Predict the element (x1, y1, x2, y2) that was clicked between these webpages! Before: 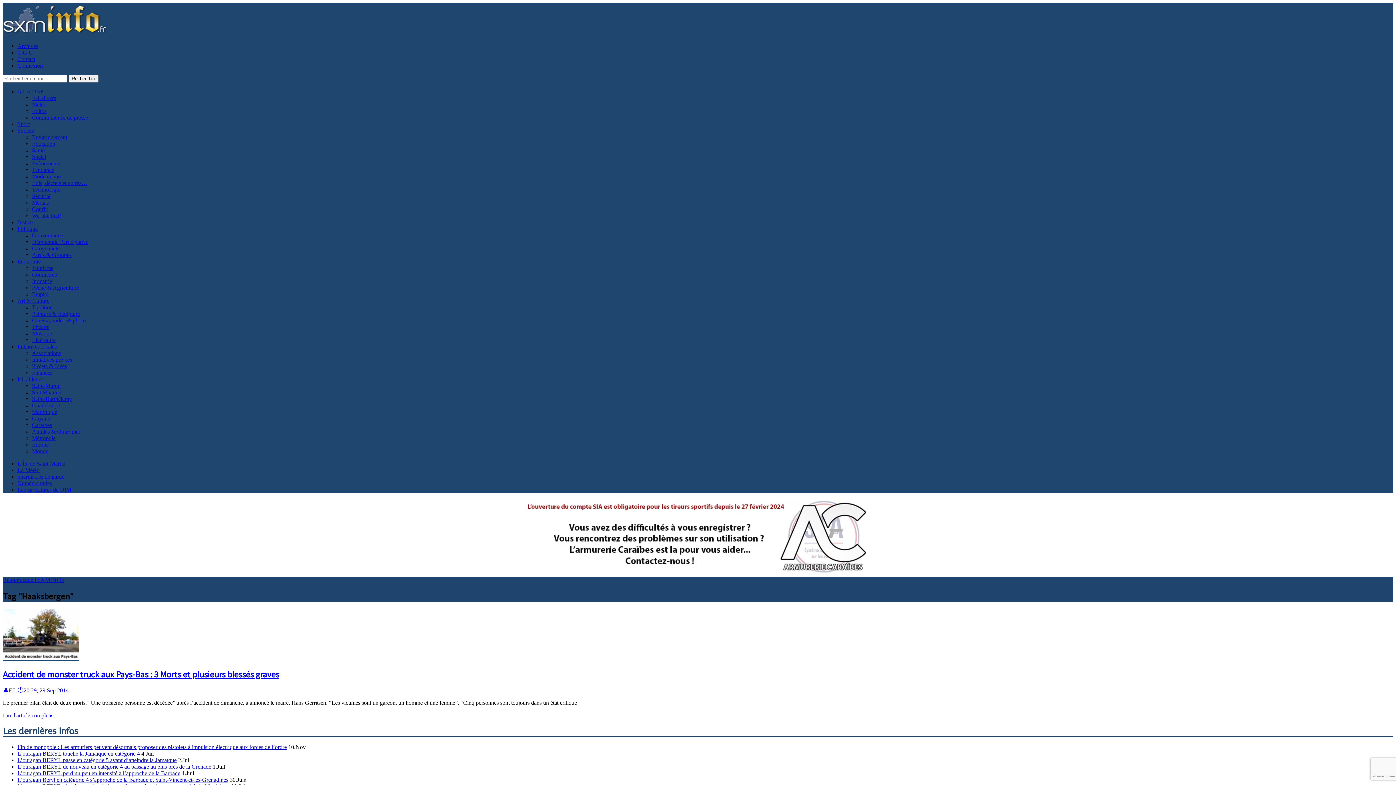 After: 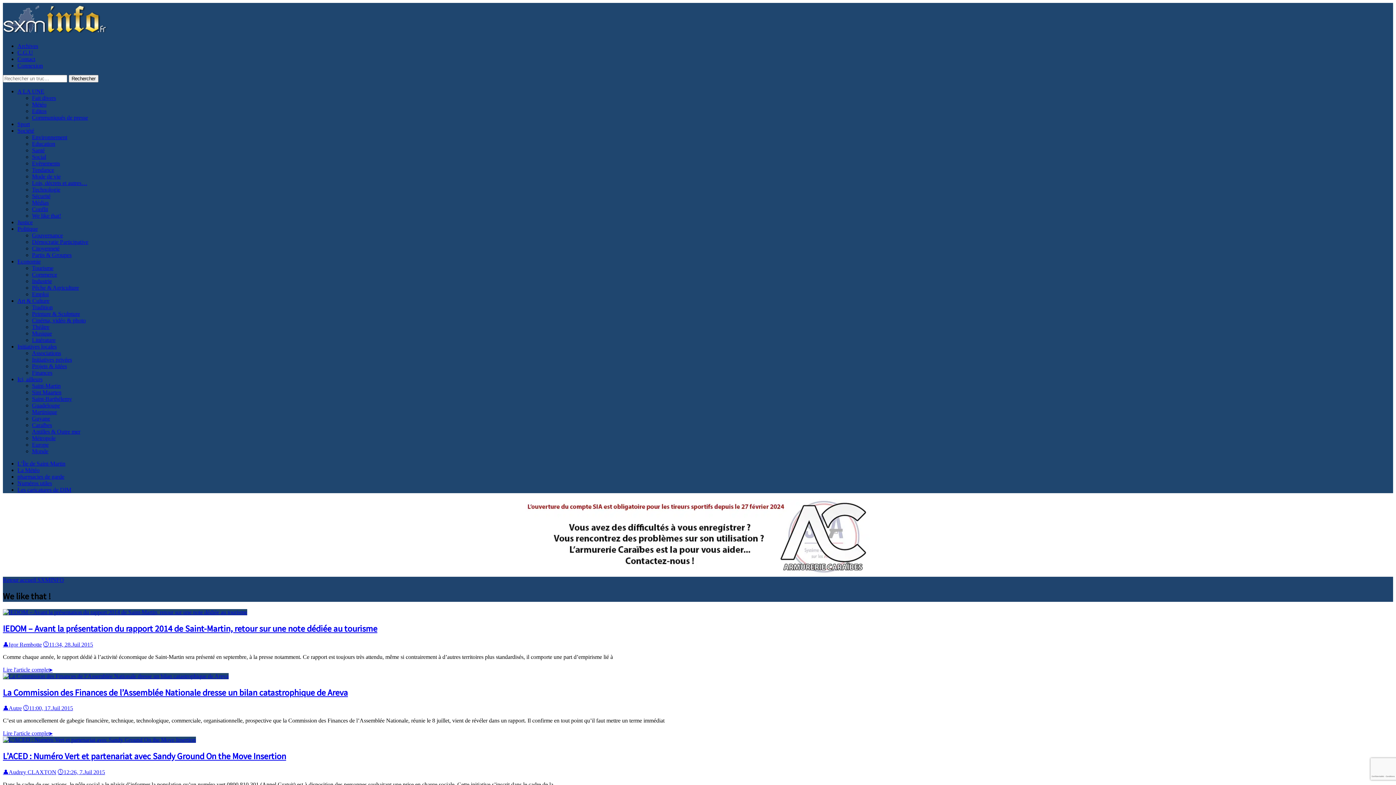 Action: bbox: (32, 212, 61, 218) label: We like that!